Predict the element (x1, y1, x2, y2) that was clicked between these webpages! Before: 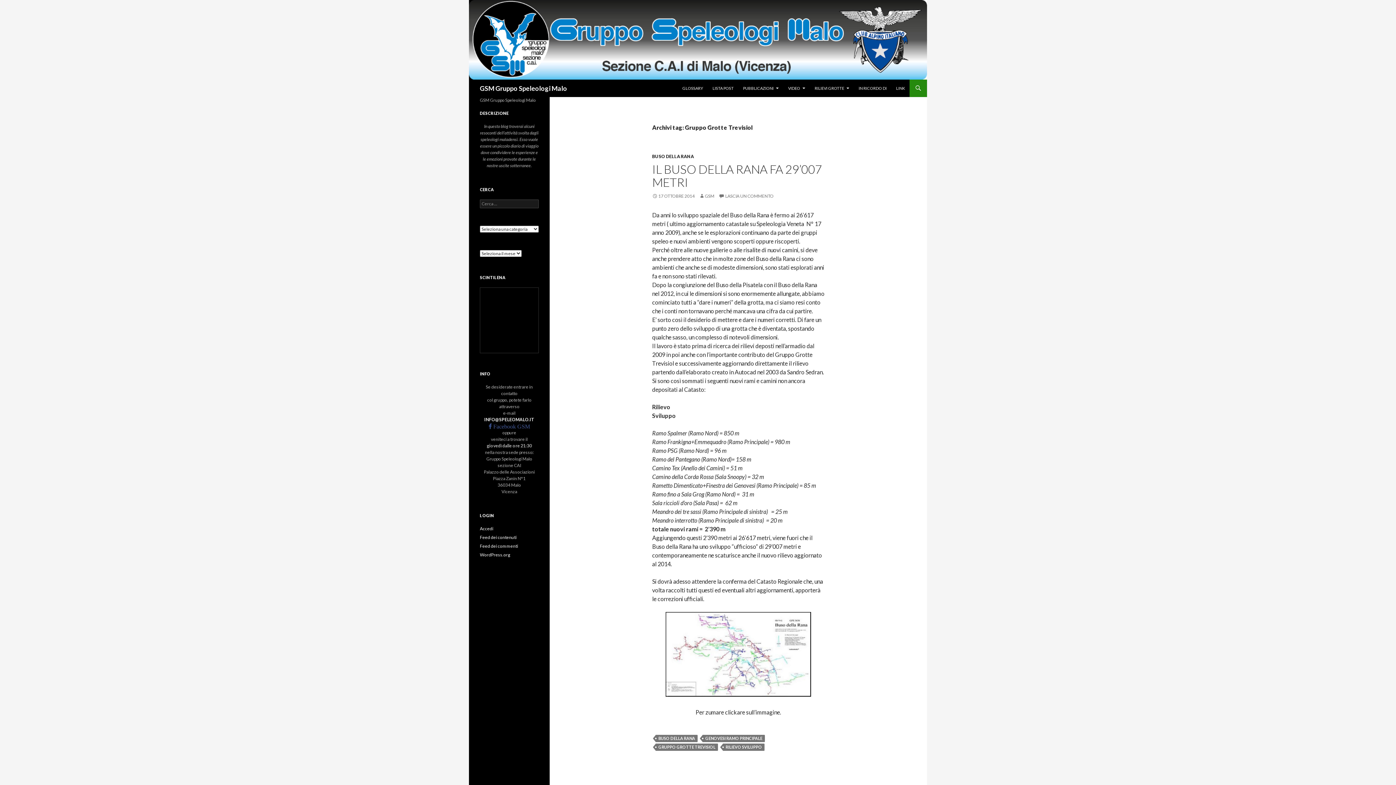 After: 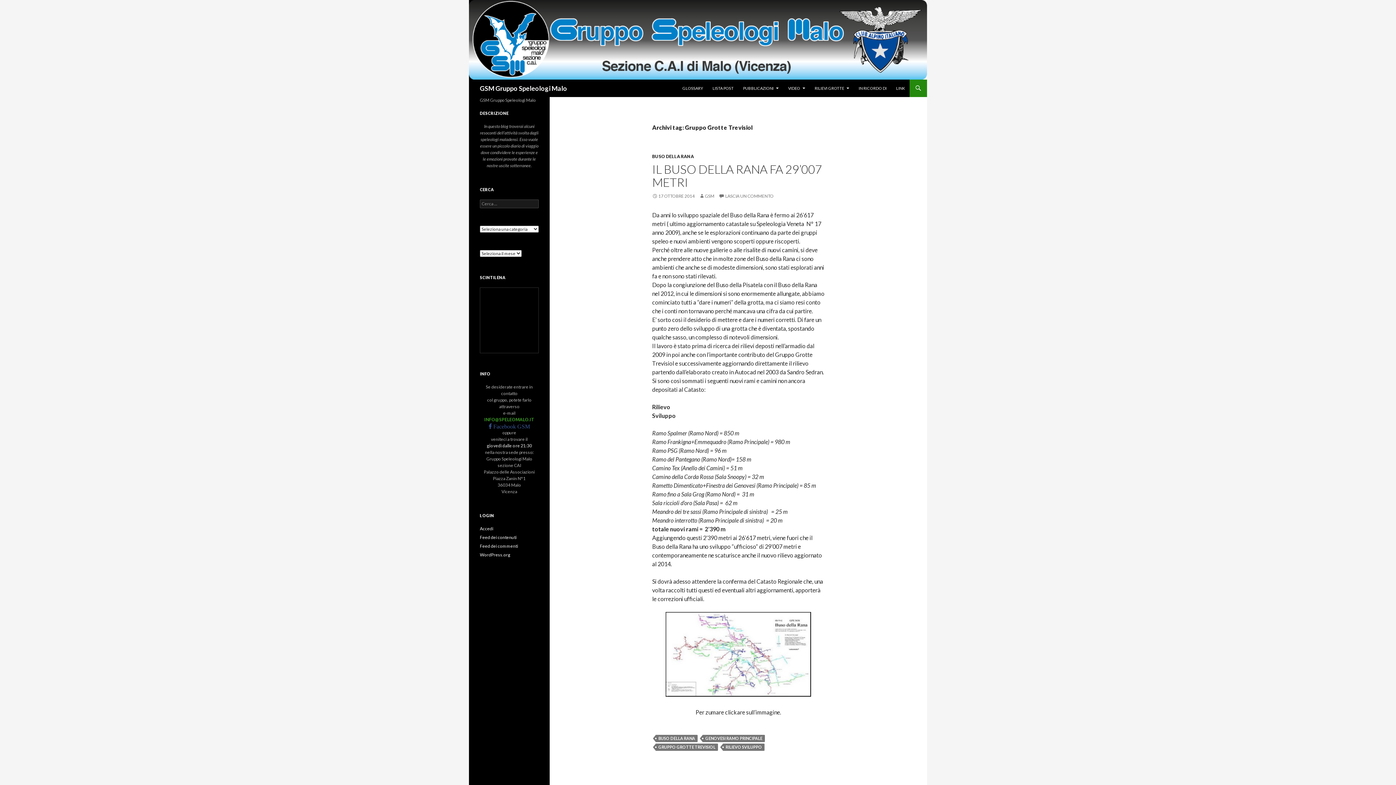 Action: bbox: (484, 417, 534, 422) label: INFO@SPELEOMALO.IT